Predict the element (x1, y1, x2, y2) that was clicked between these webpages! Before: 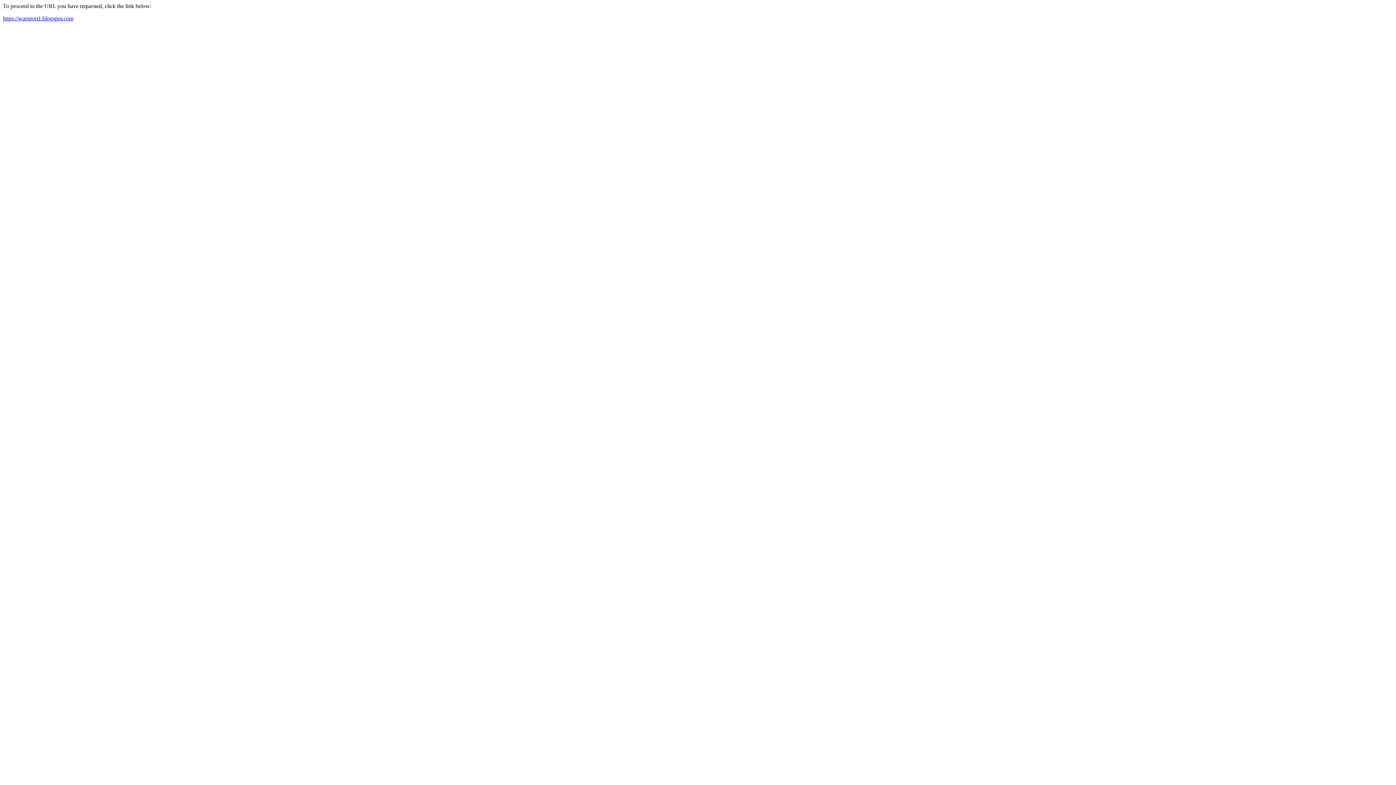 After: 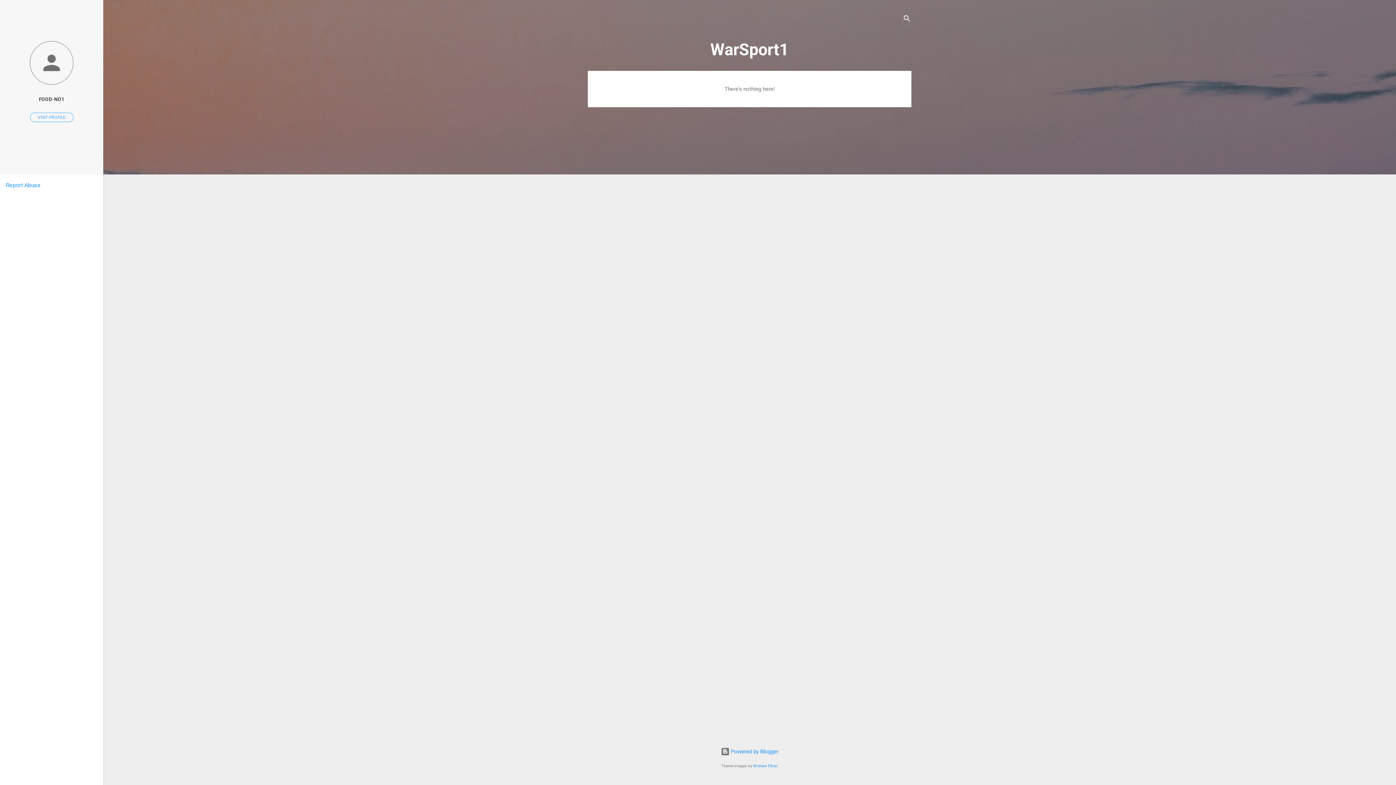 Action: bbox: (2, 15, 73, 21) label: https://warsport1.blogspot.com